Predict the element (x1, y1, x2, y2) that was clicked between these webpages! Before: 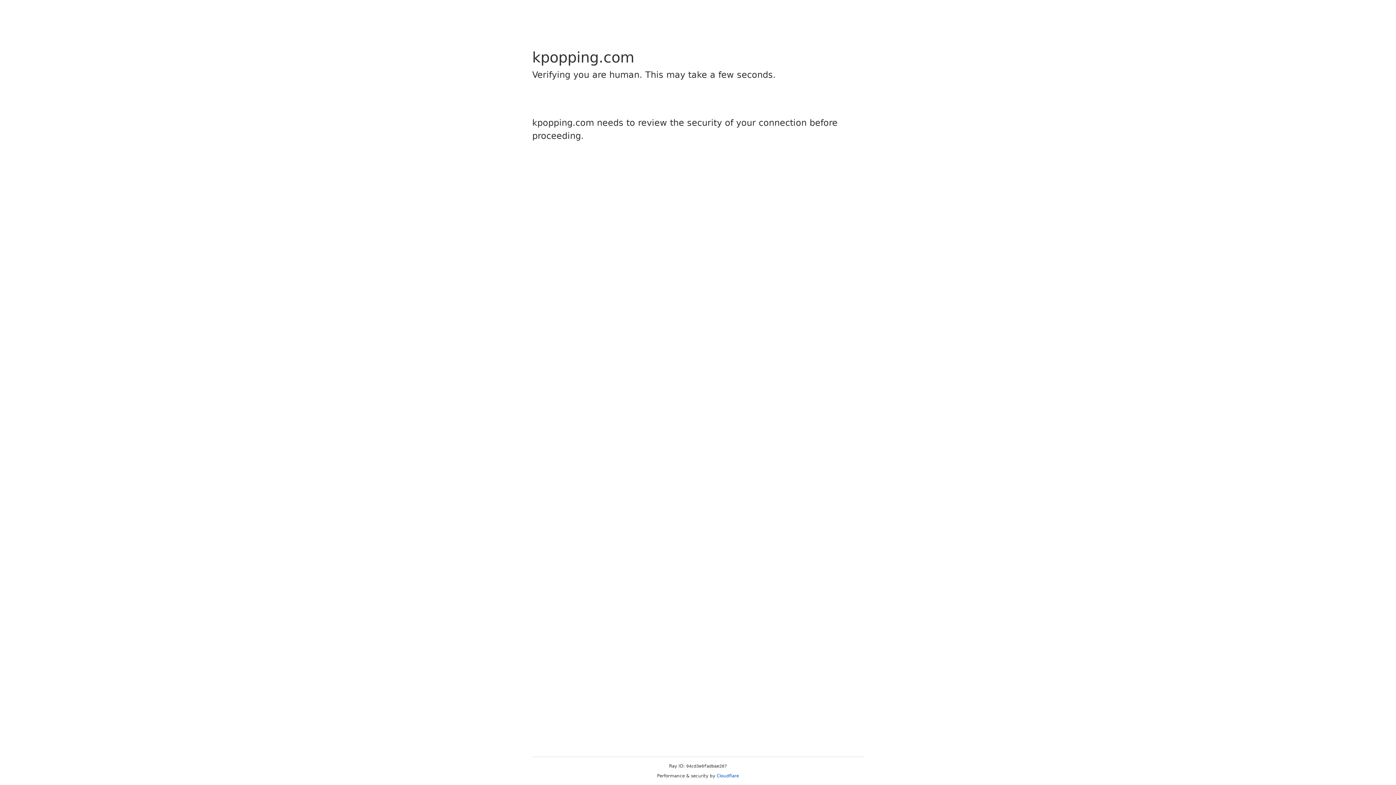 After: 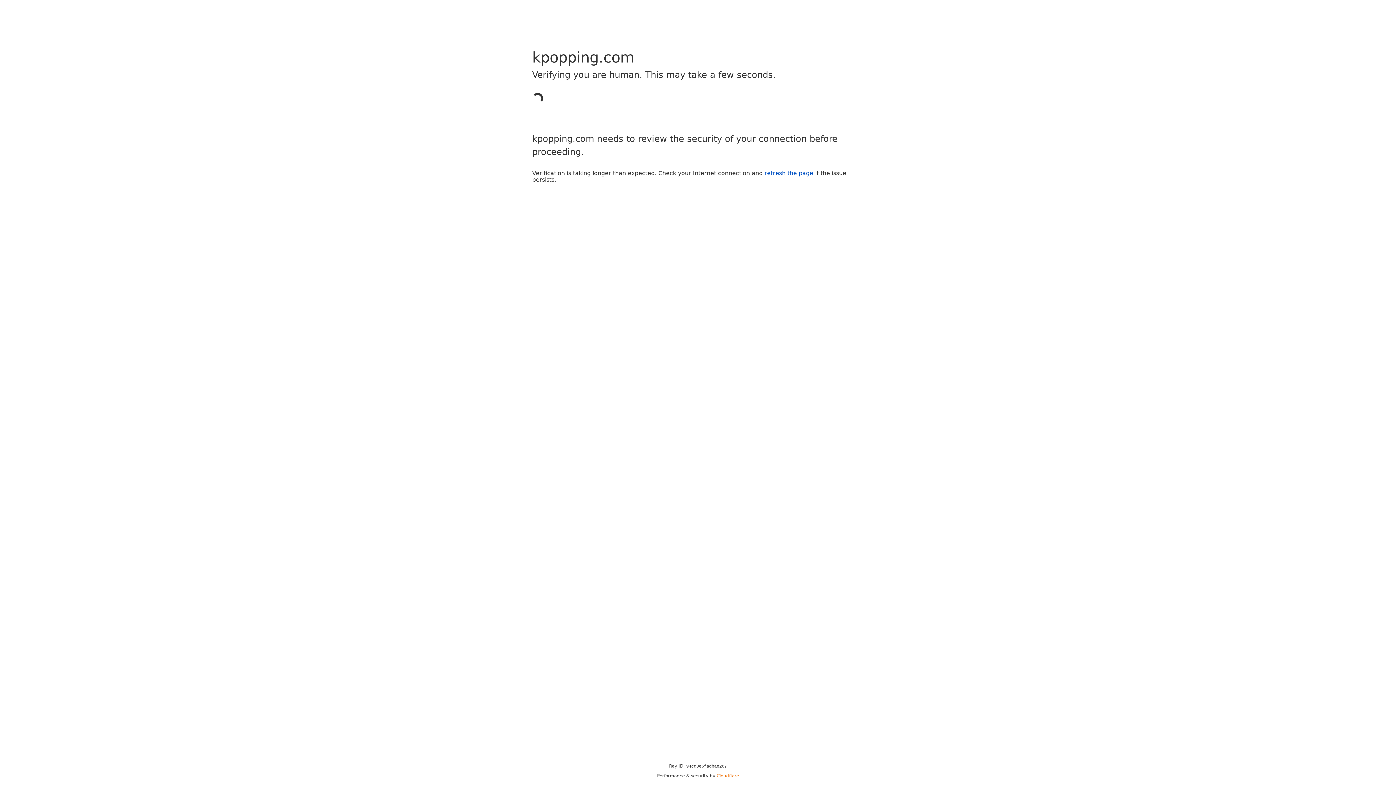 Action: bbox: (716, 773, 739, 778) label: Cloudflare